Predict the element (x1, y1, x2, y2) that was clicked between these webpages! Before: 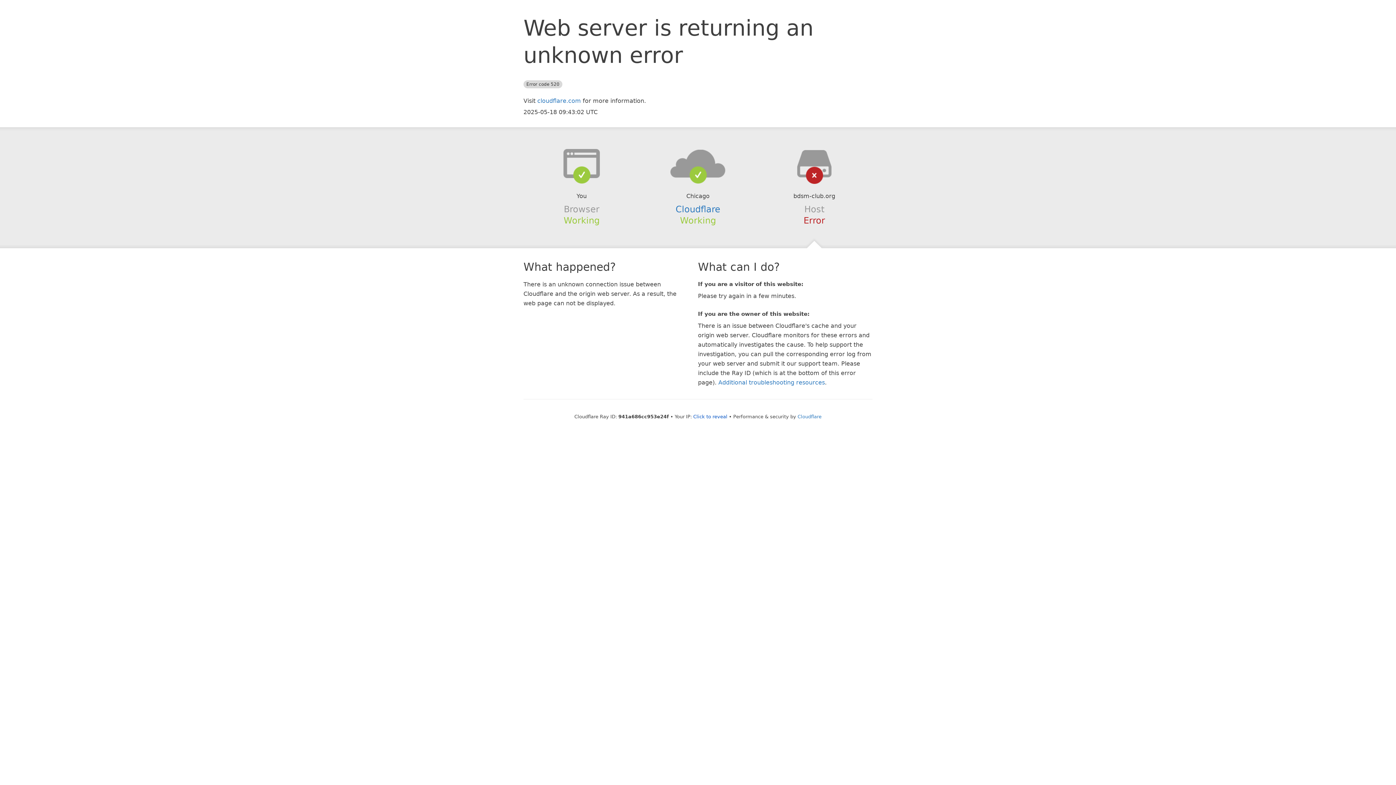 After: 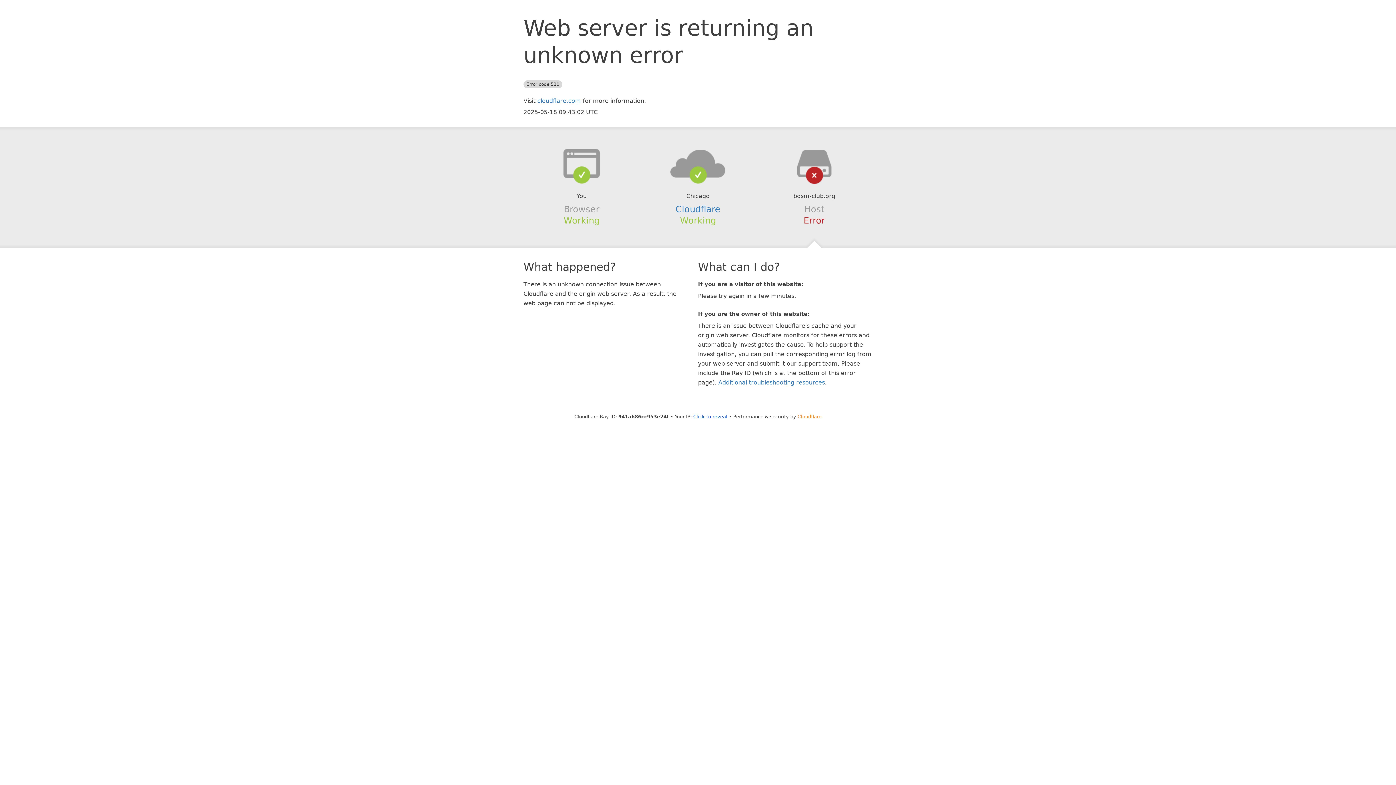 Action: label: Cloudflare bbox: (797, 414, 821, 419)